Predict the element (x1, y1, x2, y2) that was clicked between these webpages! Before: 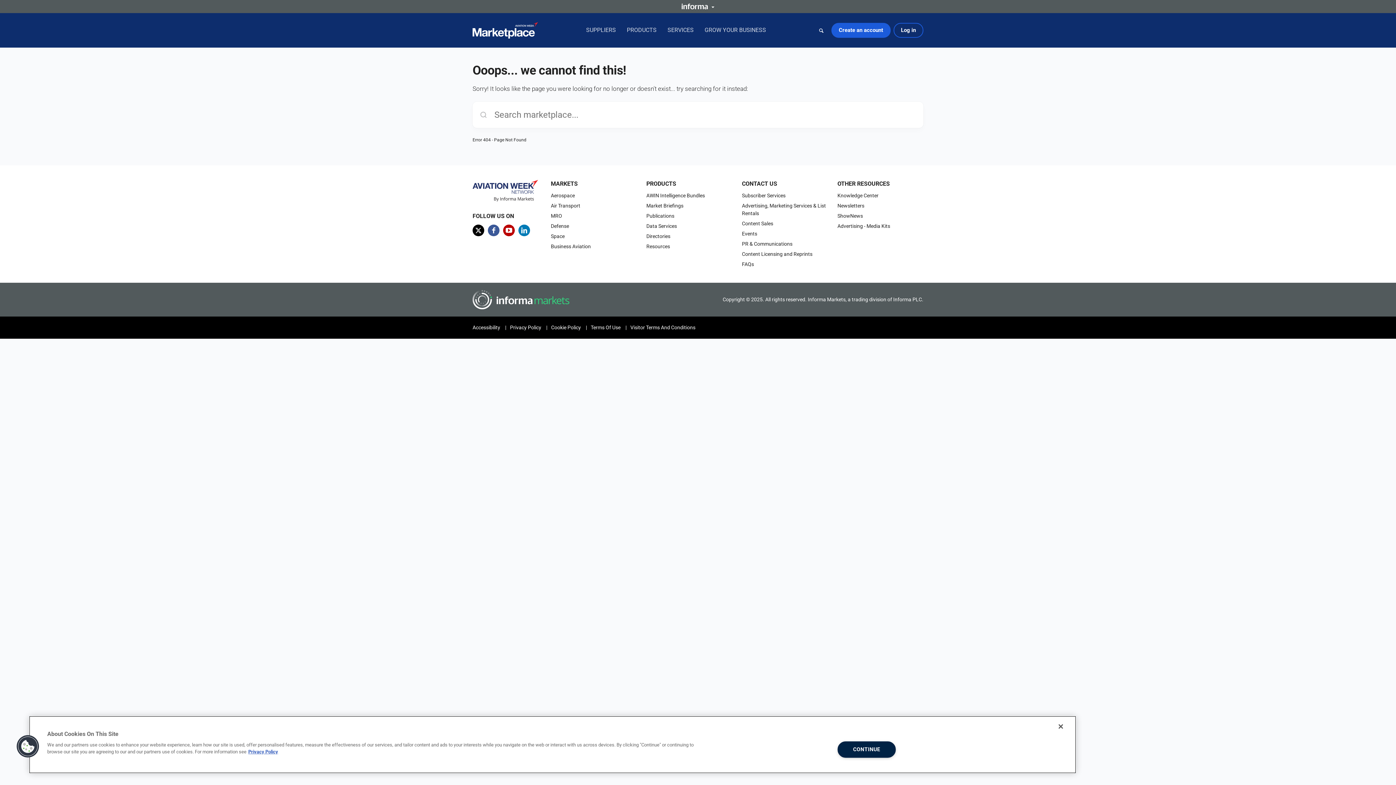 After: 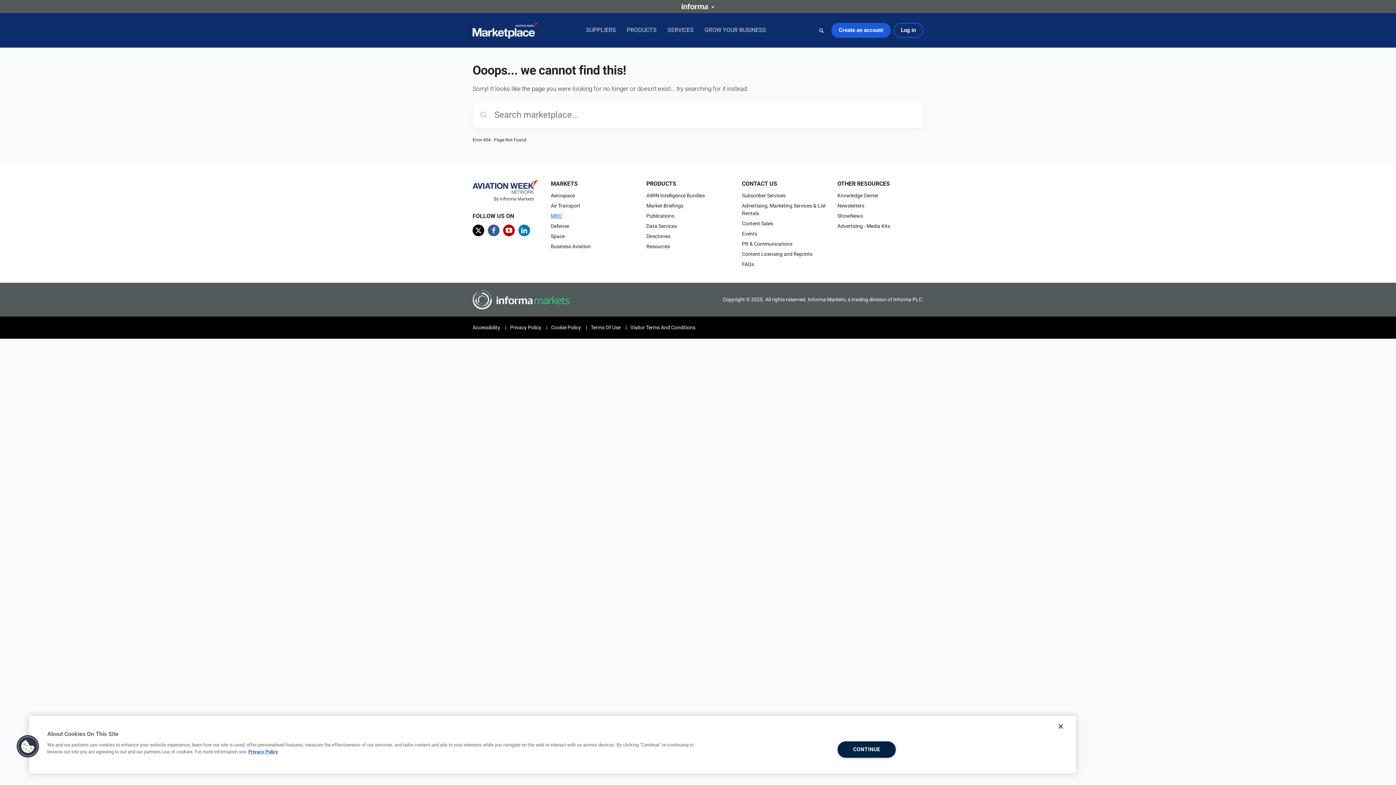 Action: bbox: (551, 213, 562, 219) label: MRO